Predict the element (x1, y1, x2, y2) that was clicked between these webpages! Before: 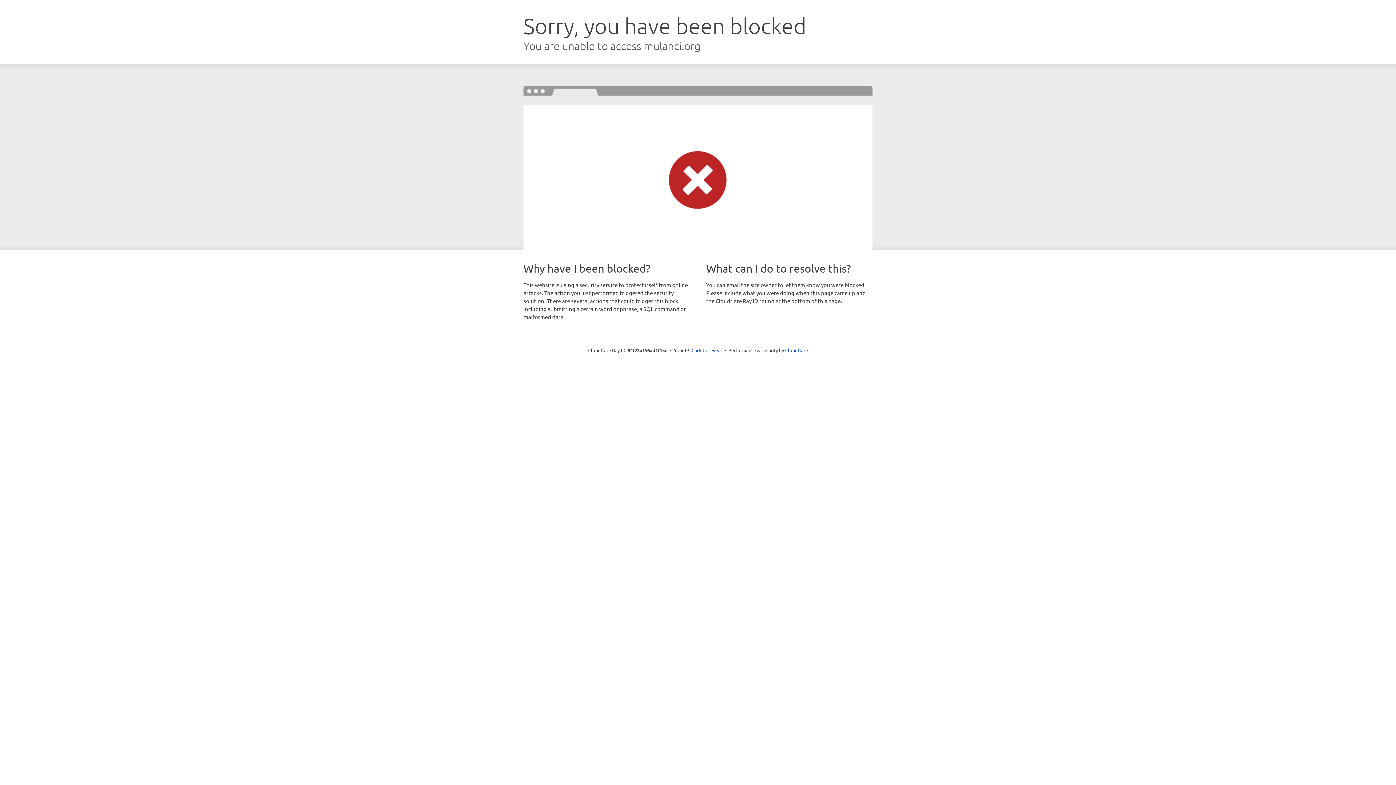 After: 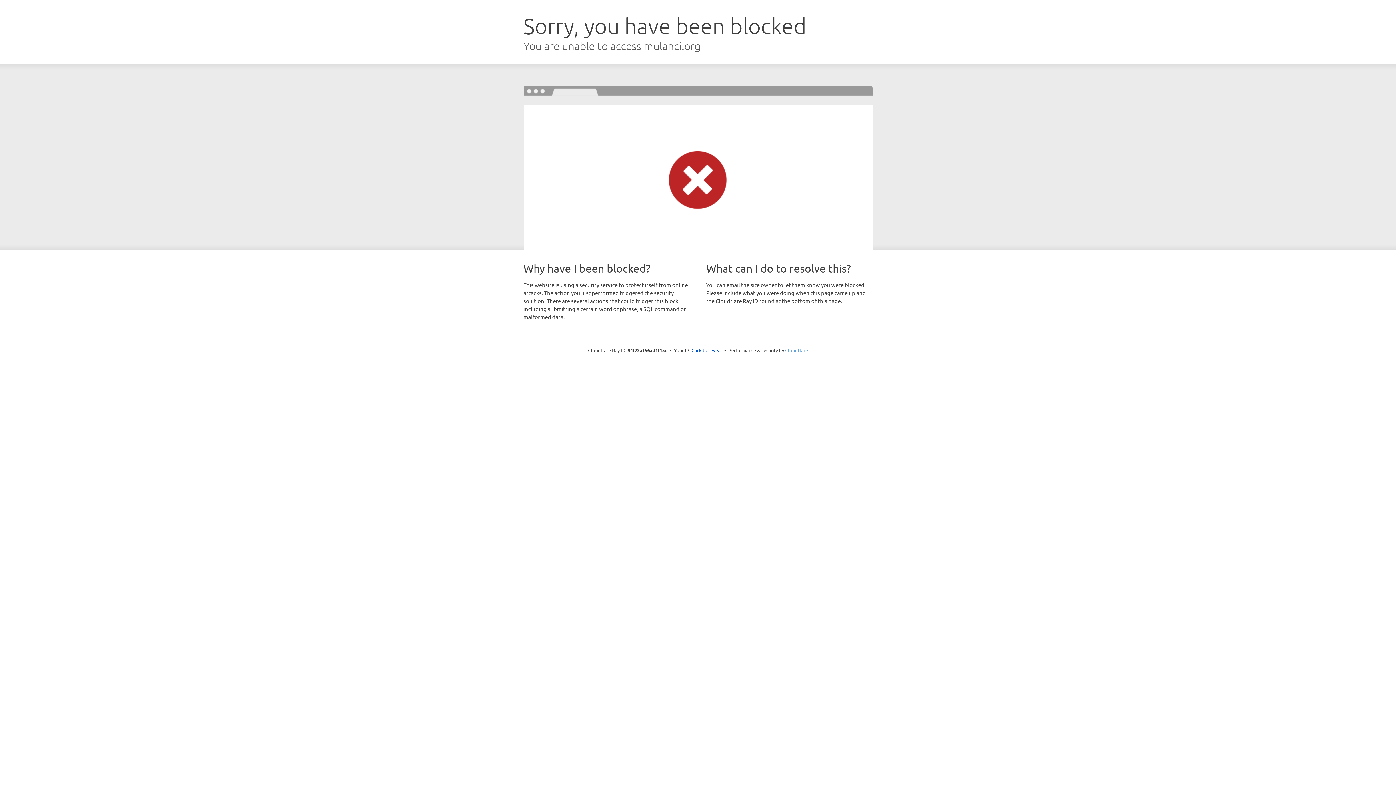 Action: label: Cloudflare bbox: (785, 347, 808, 353)